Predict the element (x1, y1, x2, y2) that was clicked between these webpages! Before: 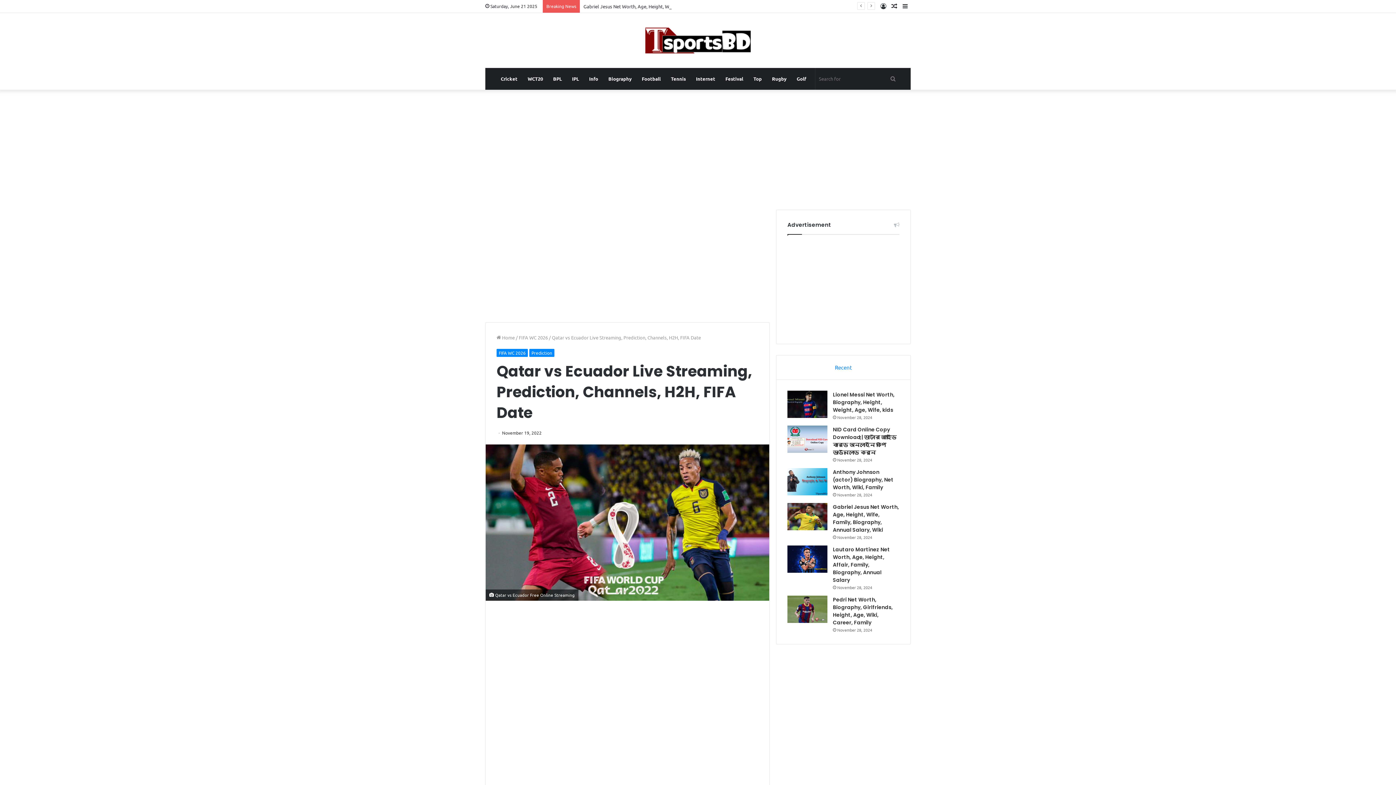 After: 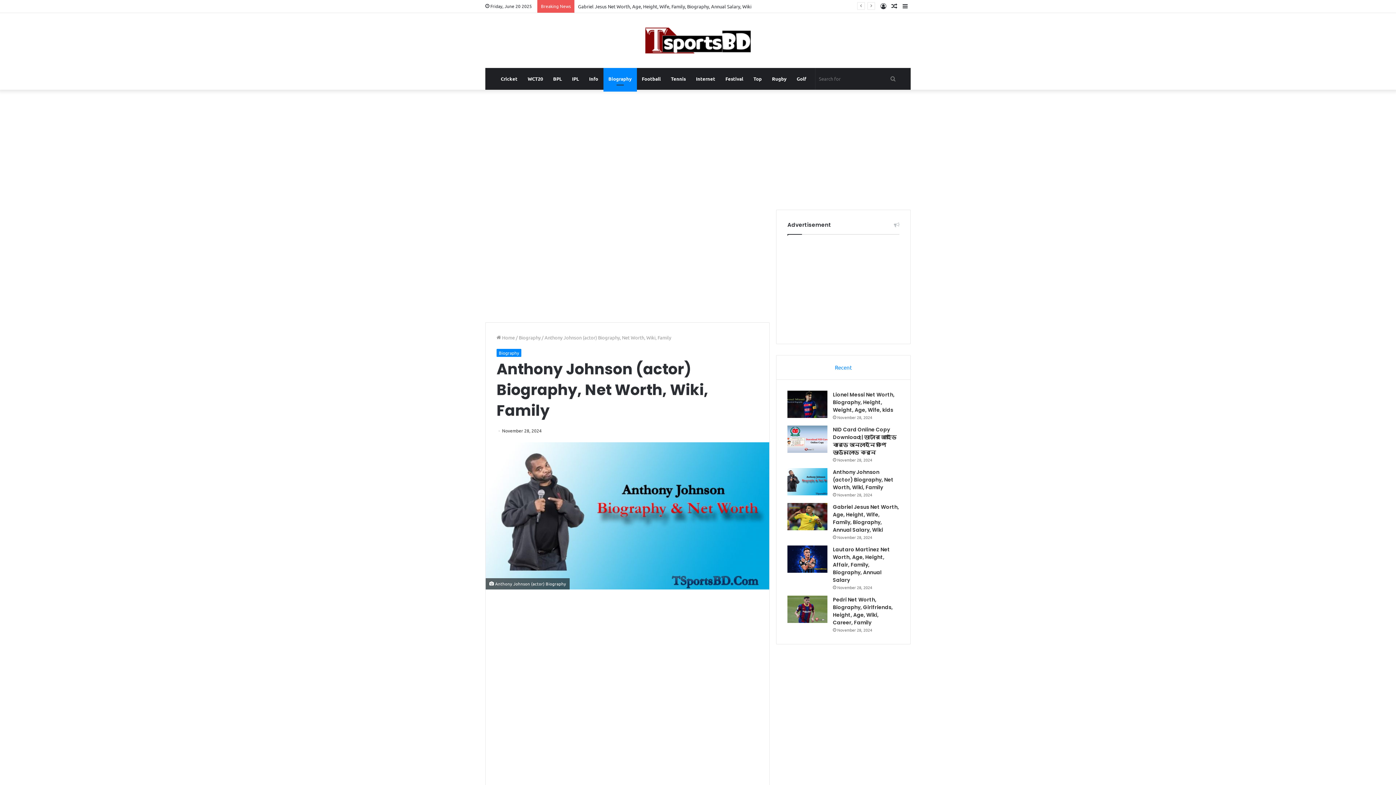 Action: label: Anthony Johnson (actor) Biography, Net Worth, Wiki, Family bbox: (787, 468, 827, 495)